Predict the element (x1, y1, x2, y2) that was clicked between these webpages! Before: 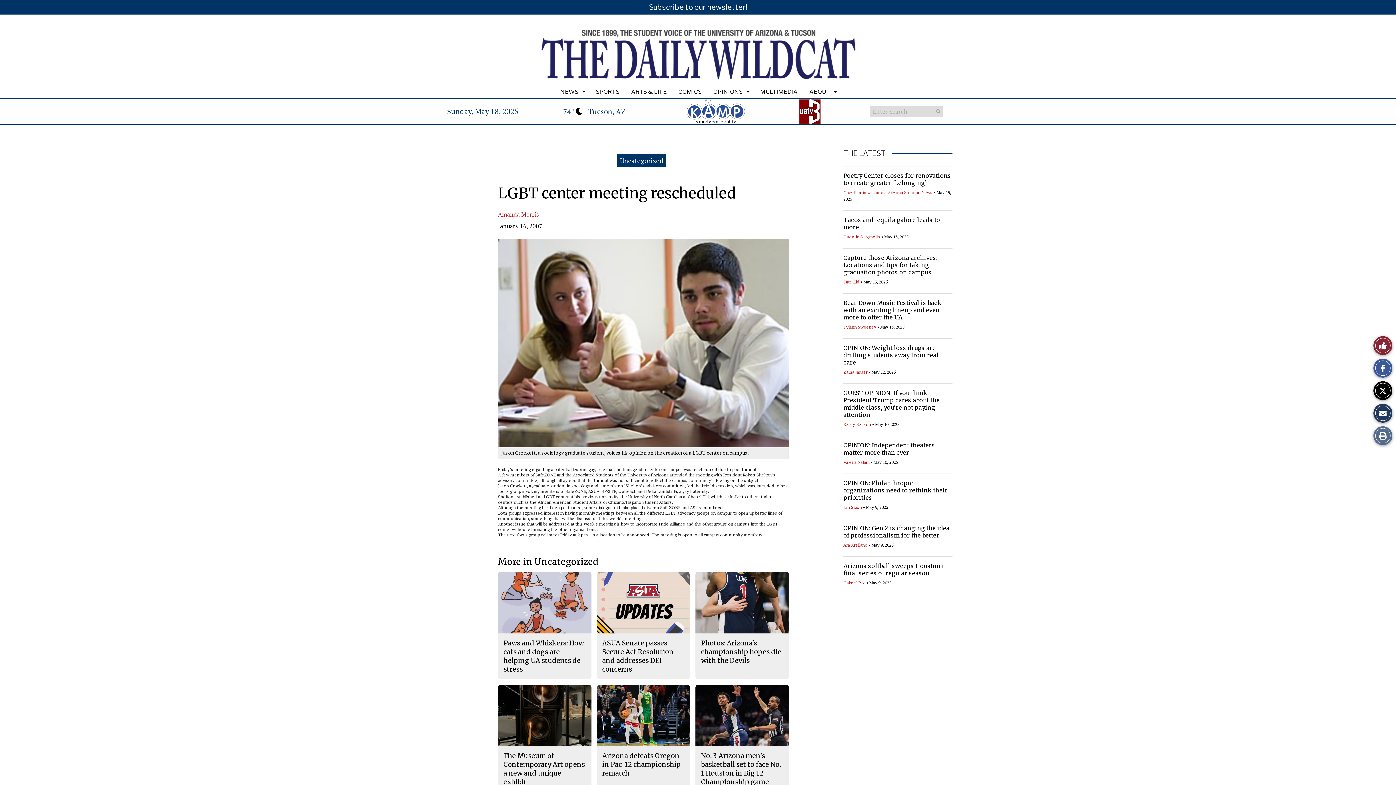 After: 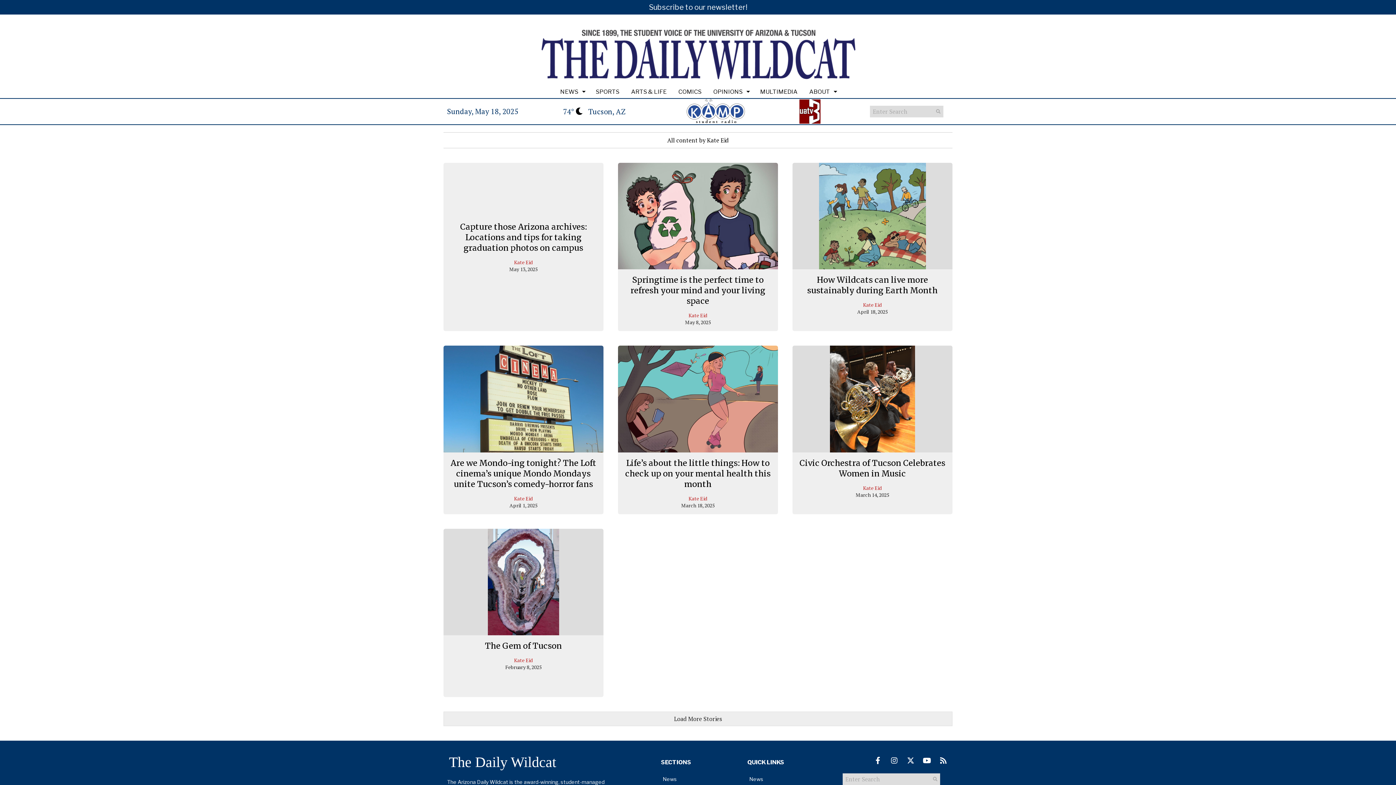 Action: bbox: (843, 279, 859, 284) label: Kate Eid